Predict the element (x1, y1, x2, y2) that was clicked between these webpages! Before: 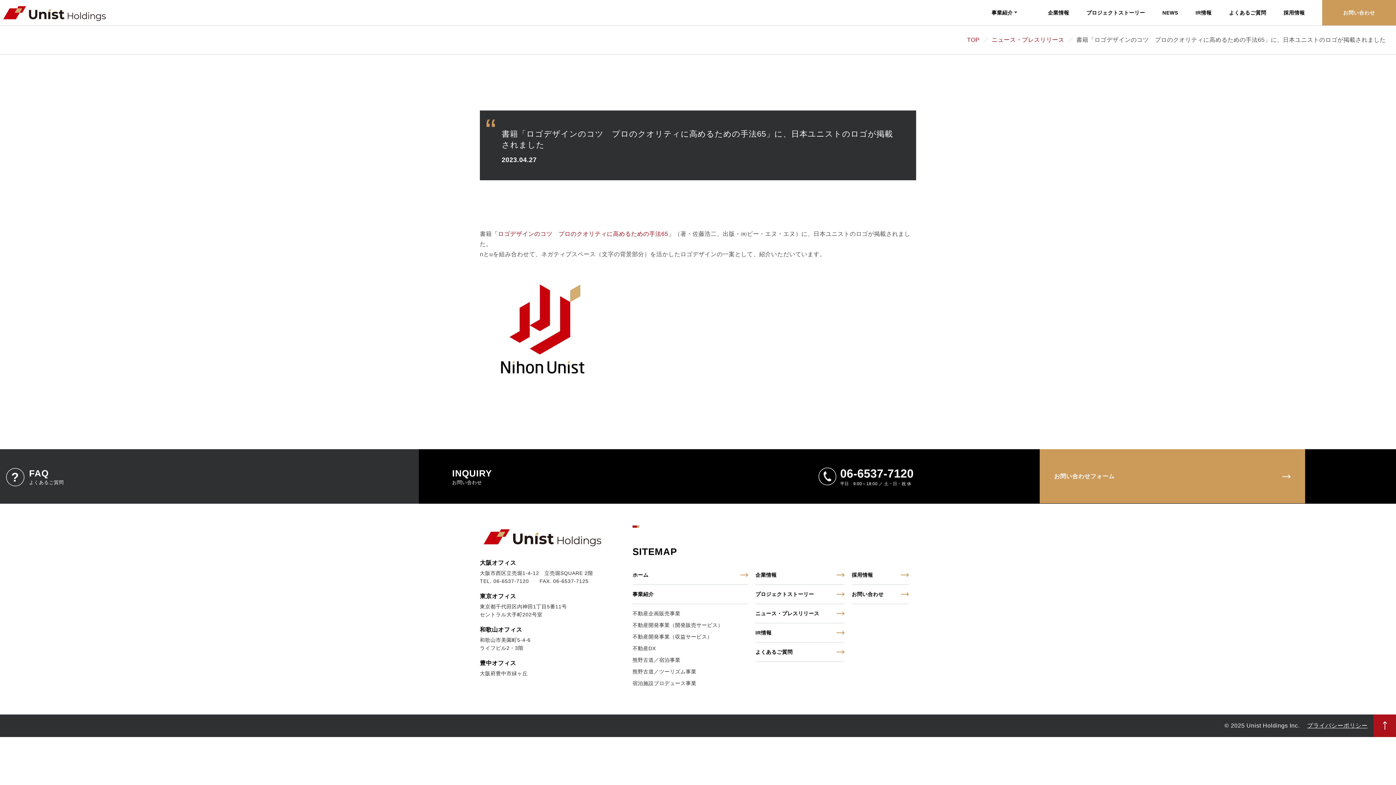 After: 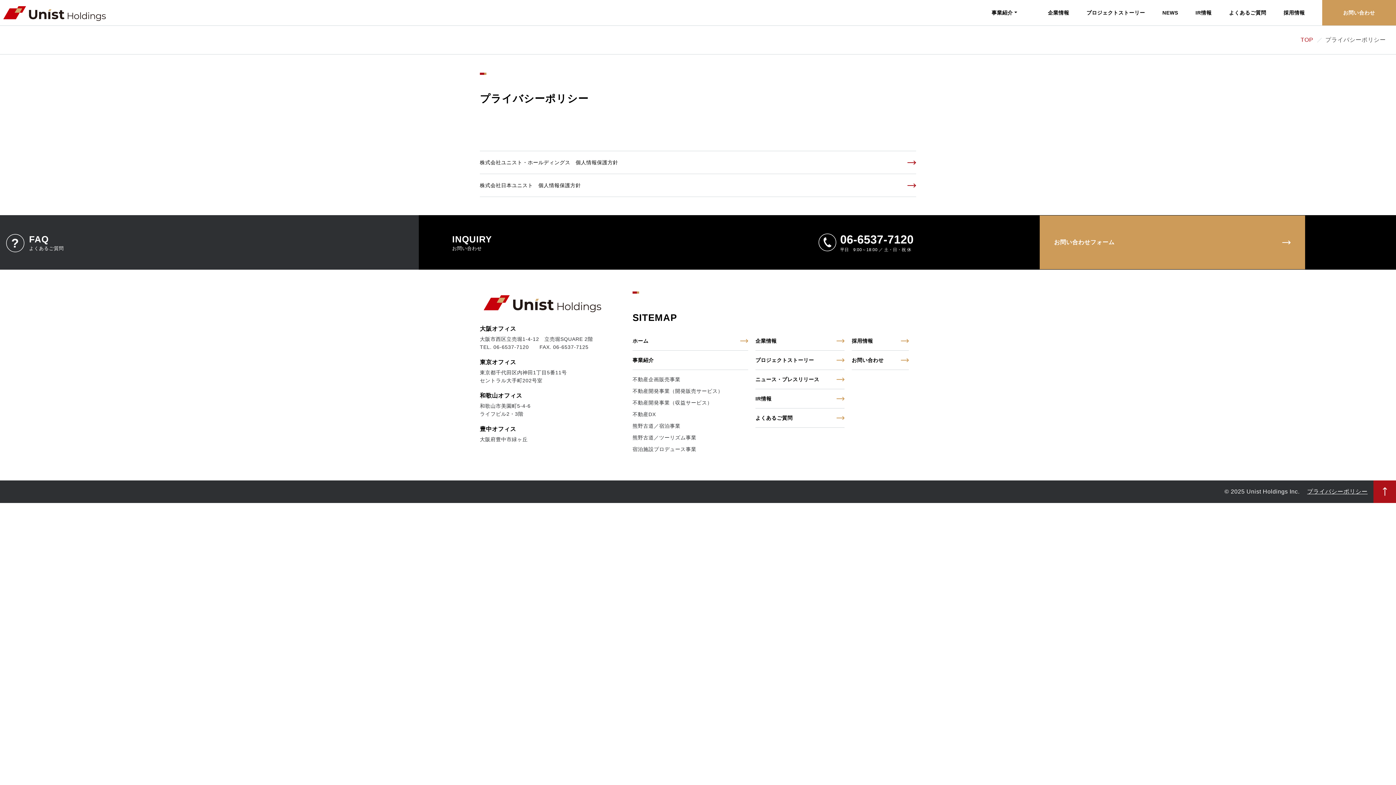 Action: label: プライバシーポリシー bbox: (1301, 722, 1373, 728)